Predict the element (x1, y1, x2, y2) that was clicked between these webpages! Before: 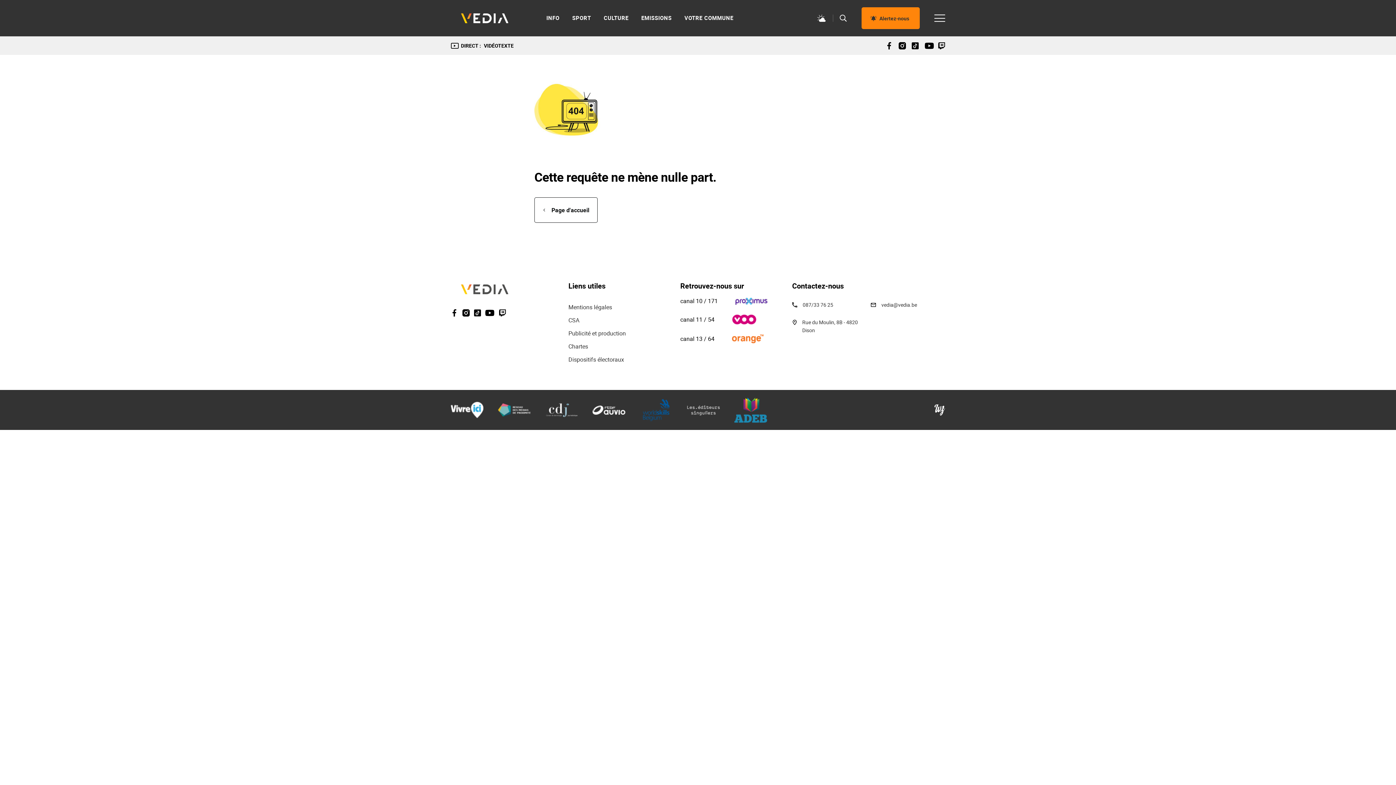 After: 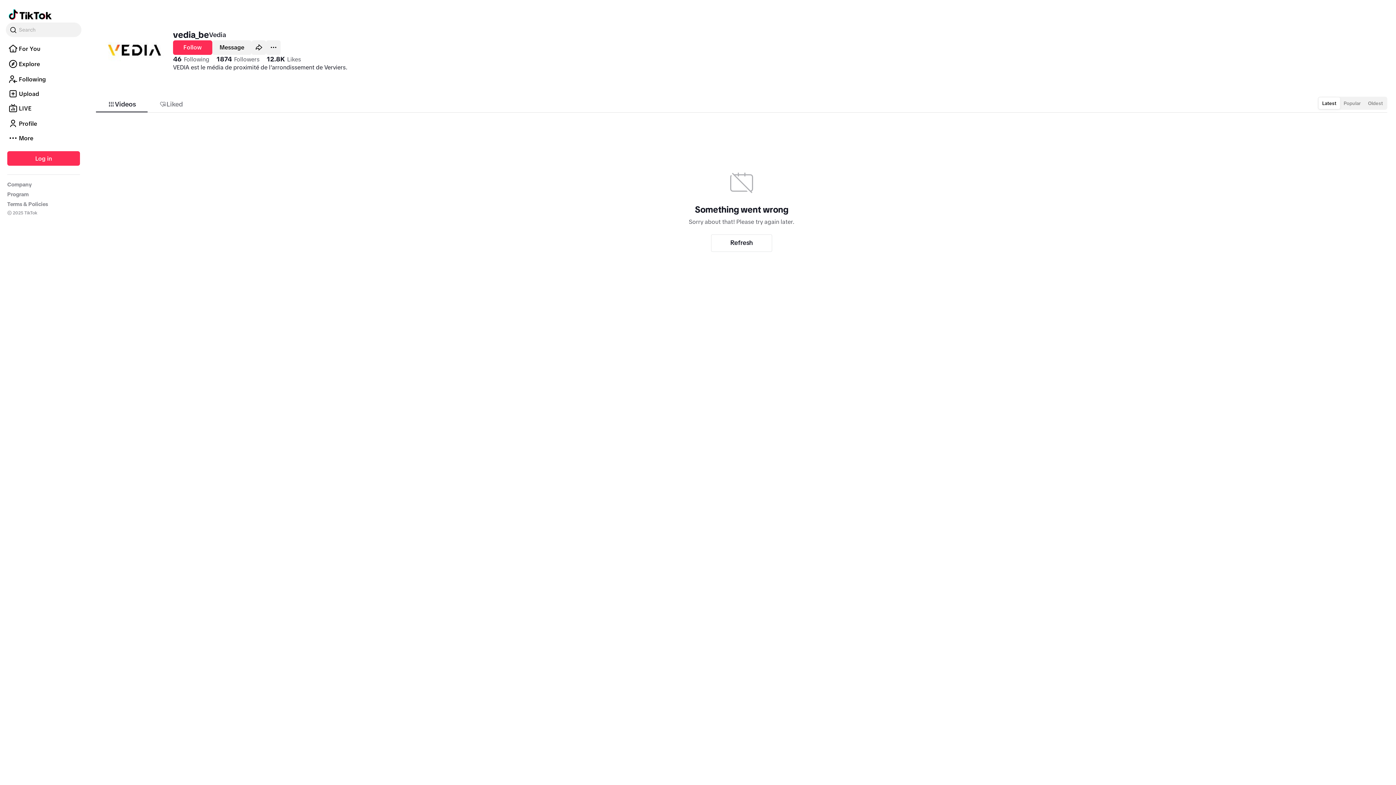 Action: bbox: (474, 309, 481, 318)